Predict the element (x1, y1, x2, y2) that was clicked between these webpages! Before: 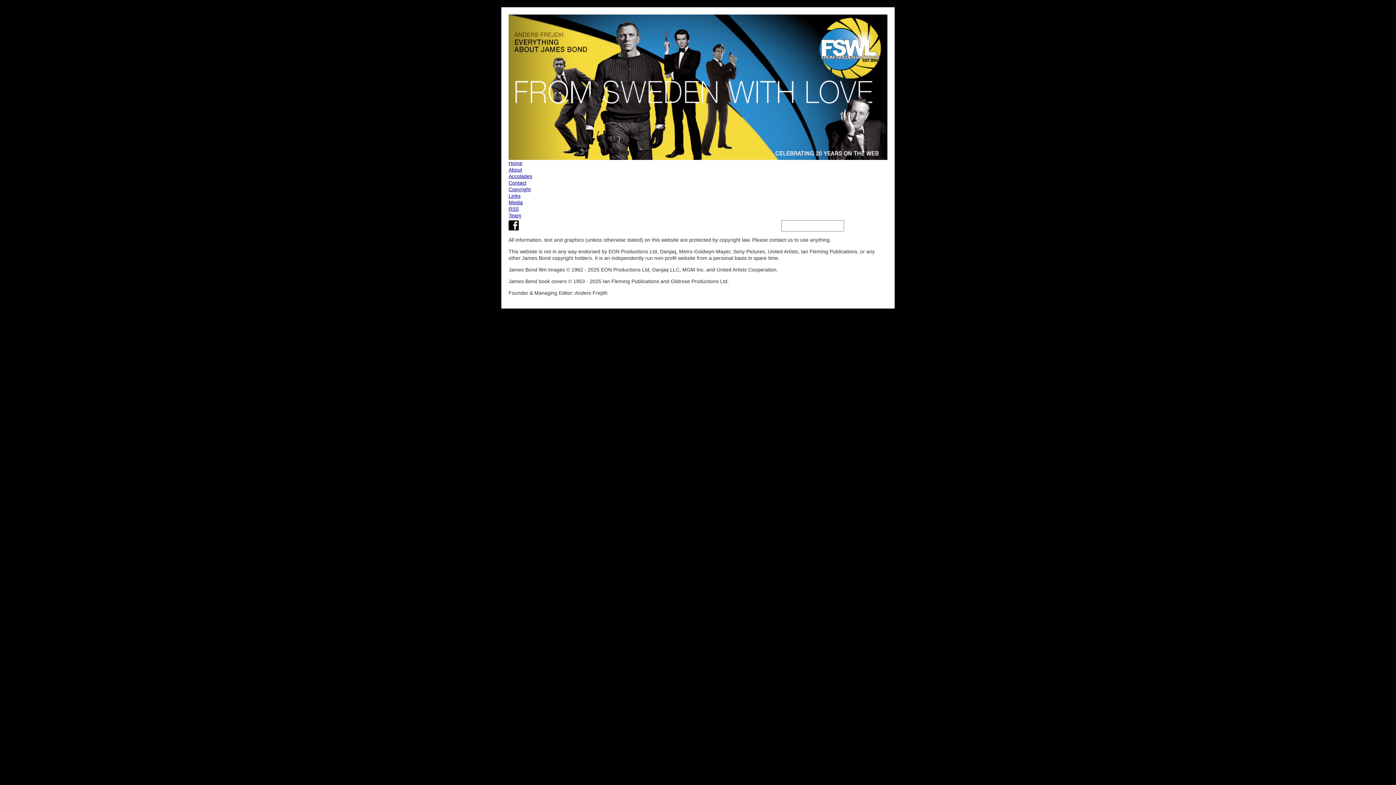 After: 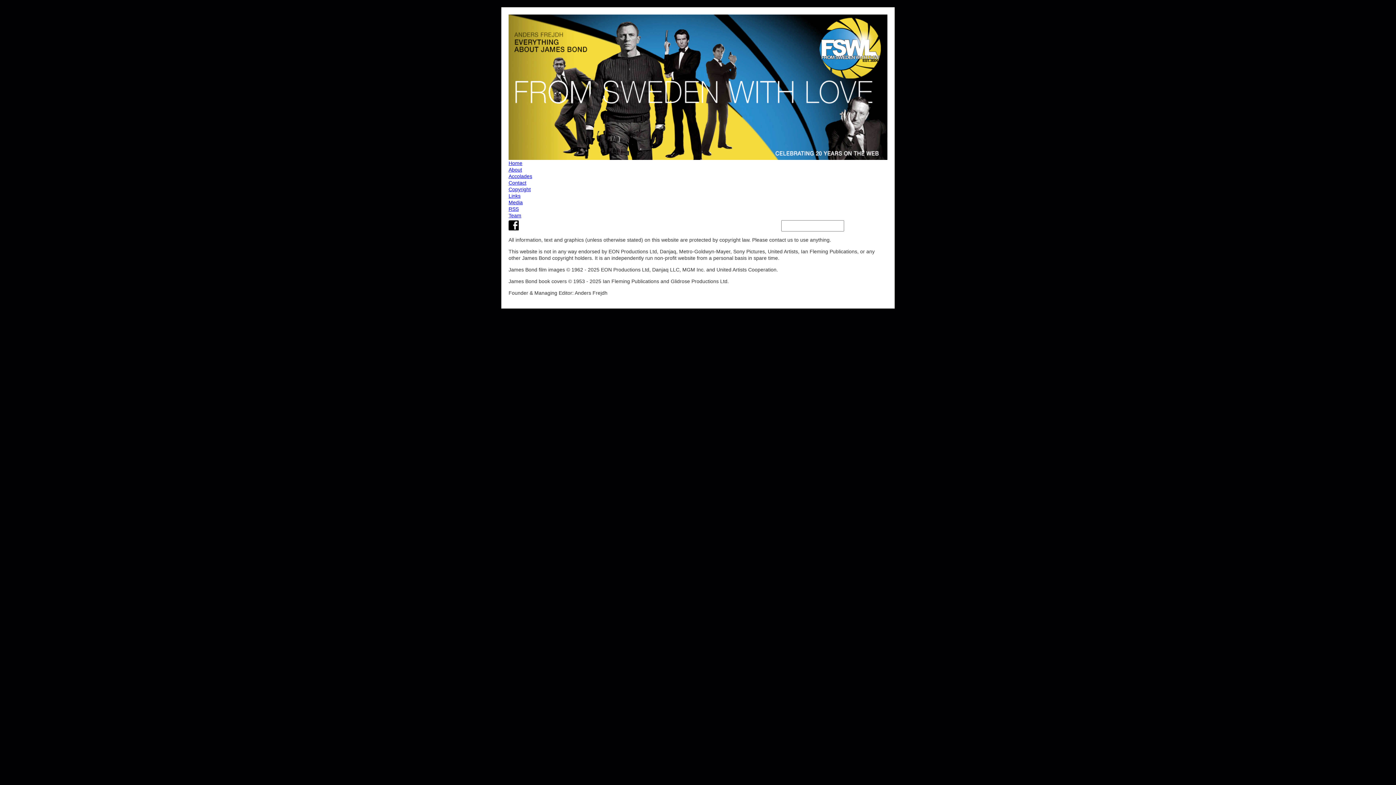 Action: bbox: (508, 160, 887, 166) label: Home